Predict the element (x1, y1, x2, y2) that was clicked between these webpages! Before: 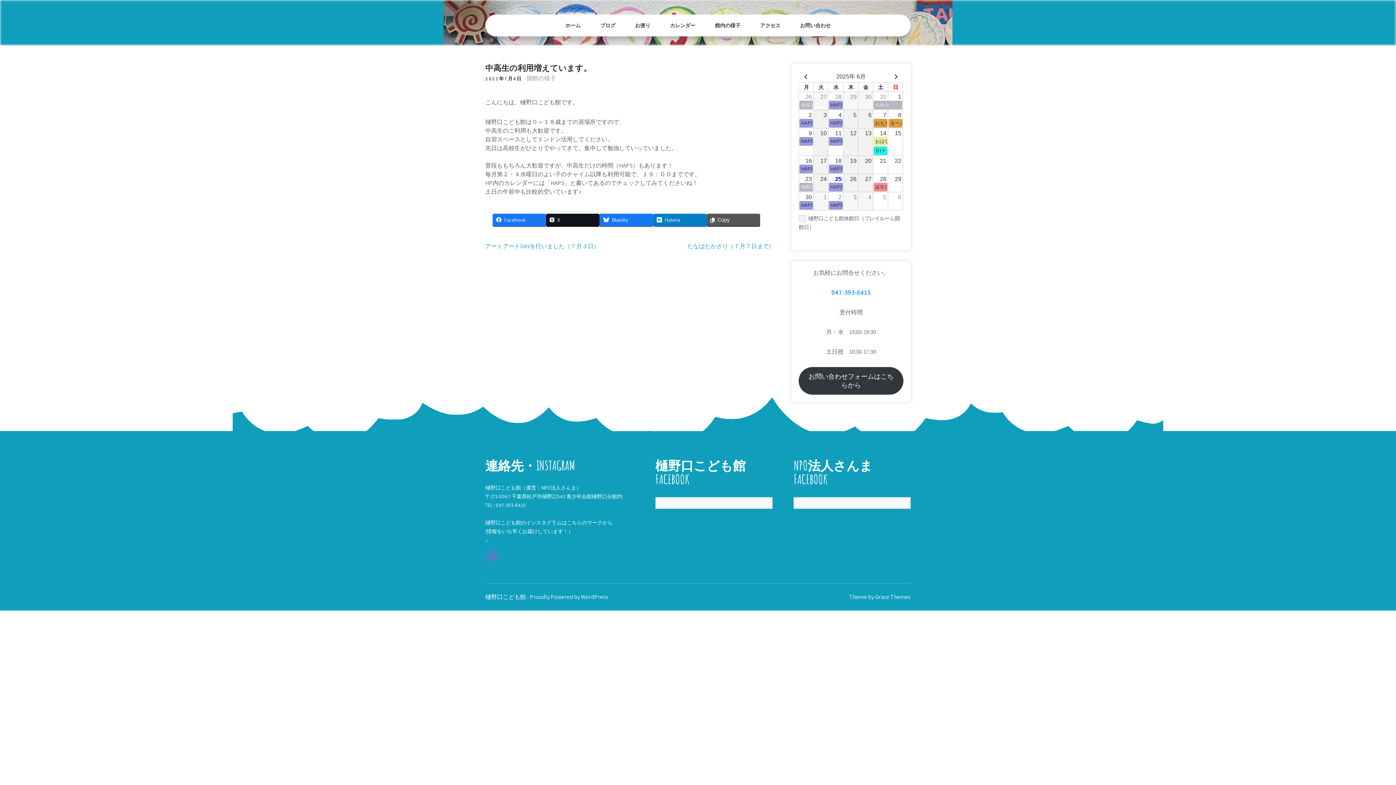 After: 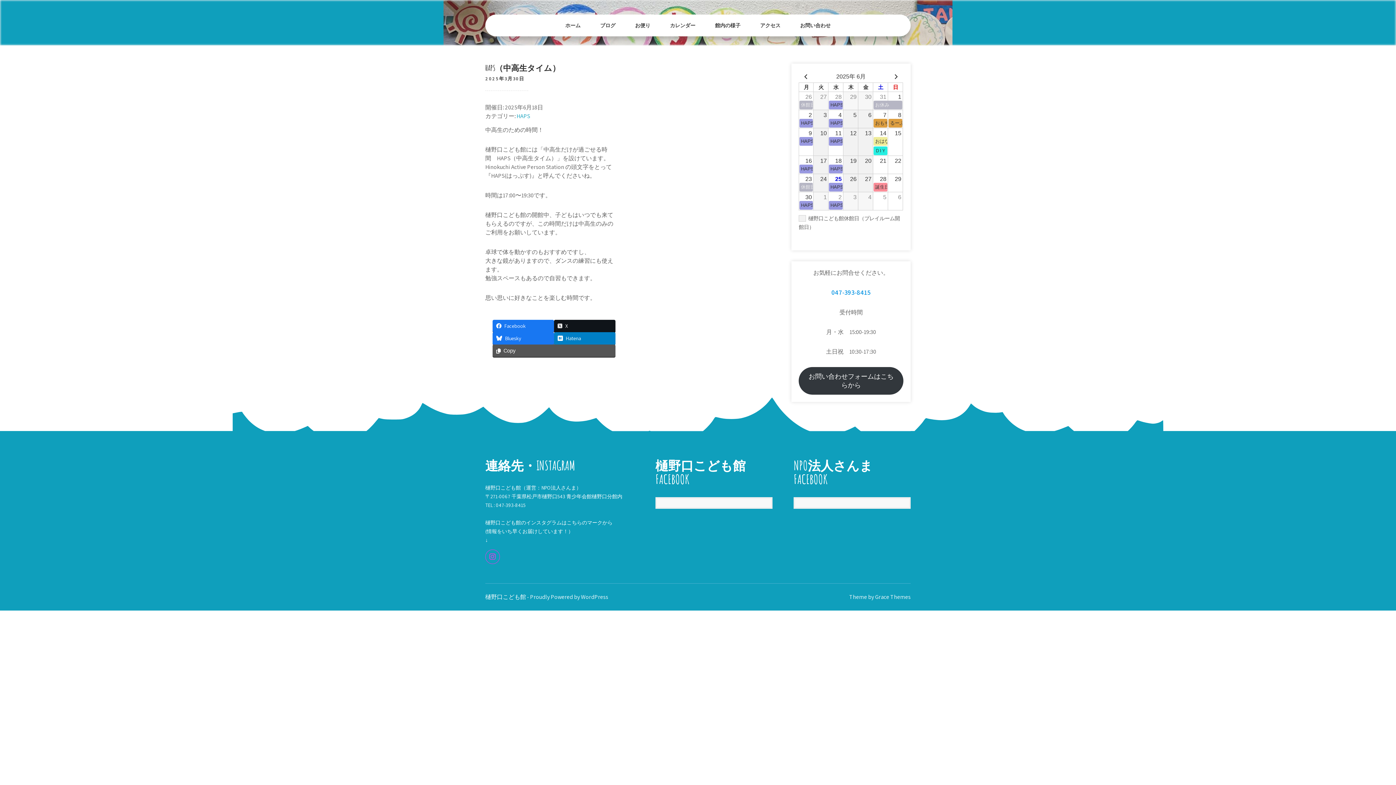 Action: bbox: (828, 164, 843, 173) label: HAPS（中高生タイム）